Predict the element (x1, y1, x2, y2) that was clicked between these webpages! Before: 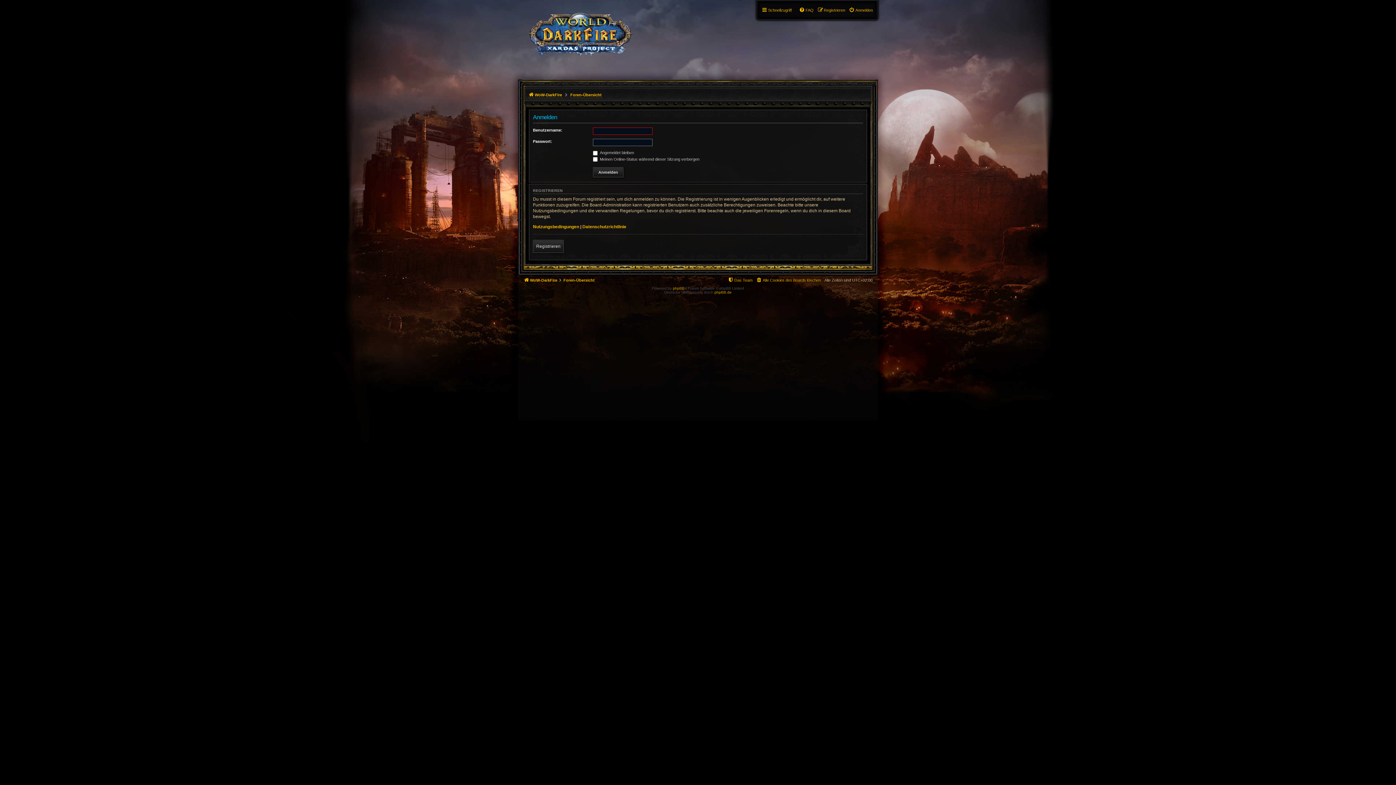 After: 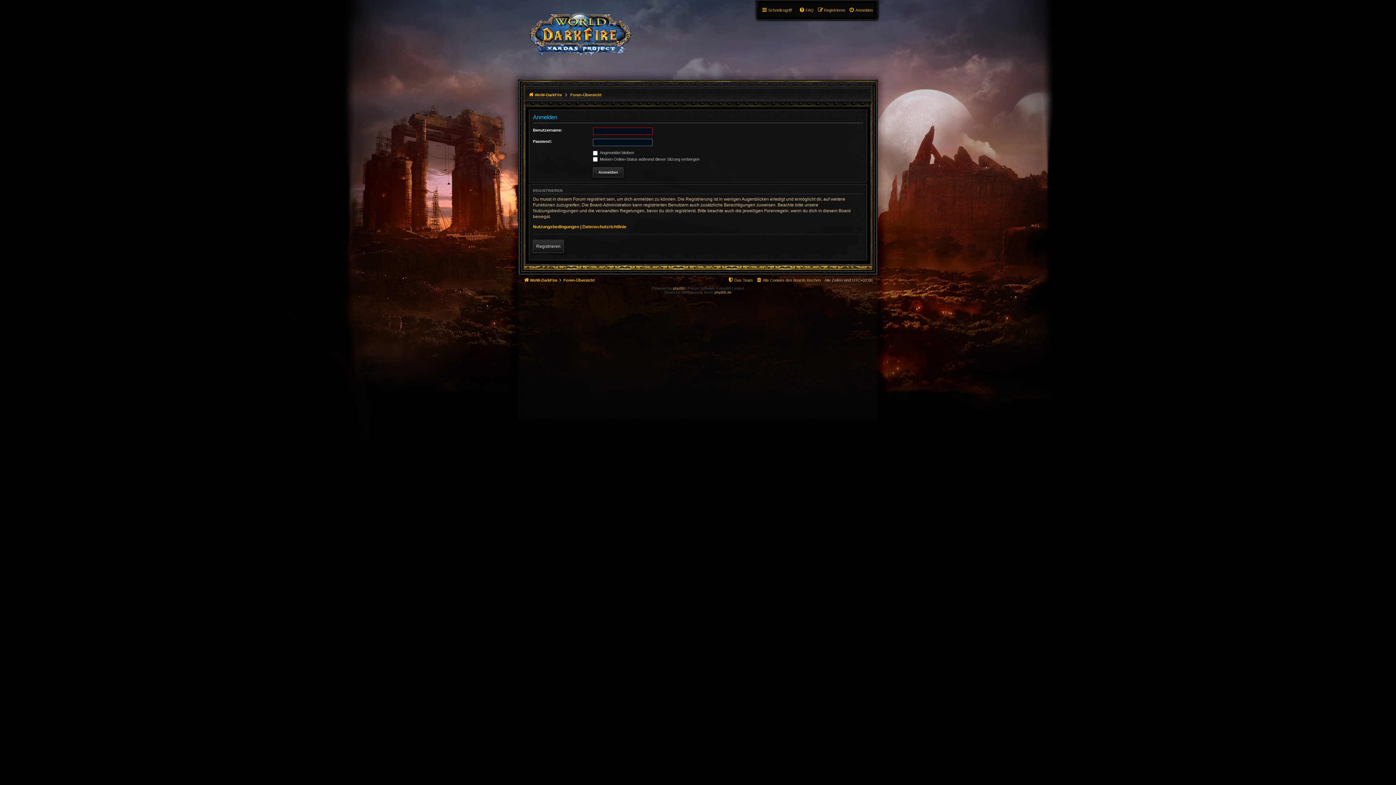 Action: label: Anmelden bbox: (849, 5, 873, 14)